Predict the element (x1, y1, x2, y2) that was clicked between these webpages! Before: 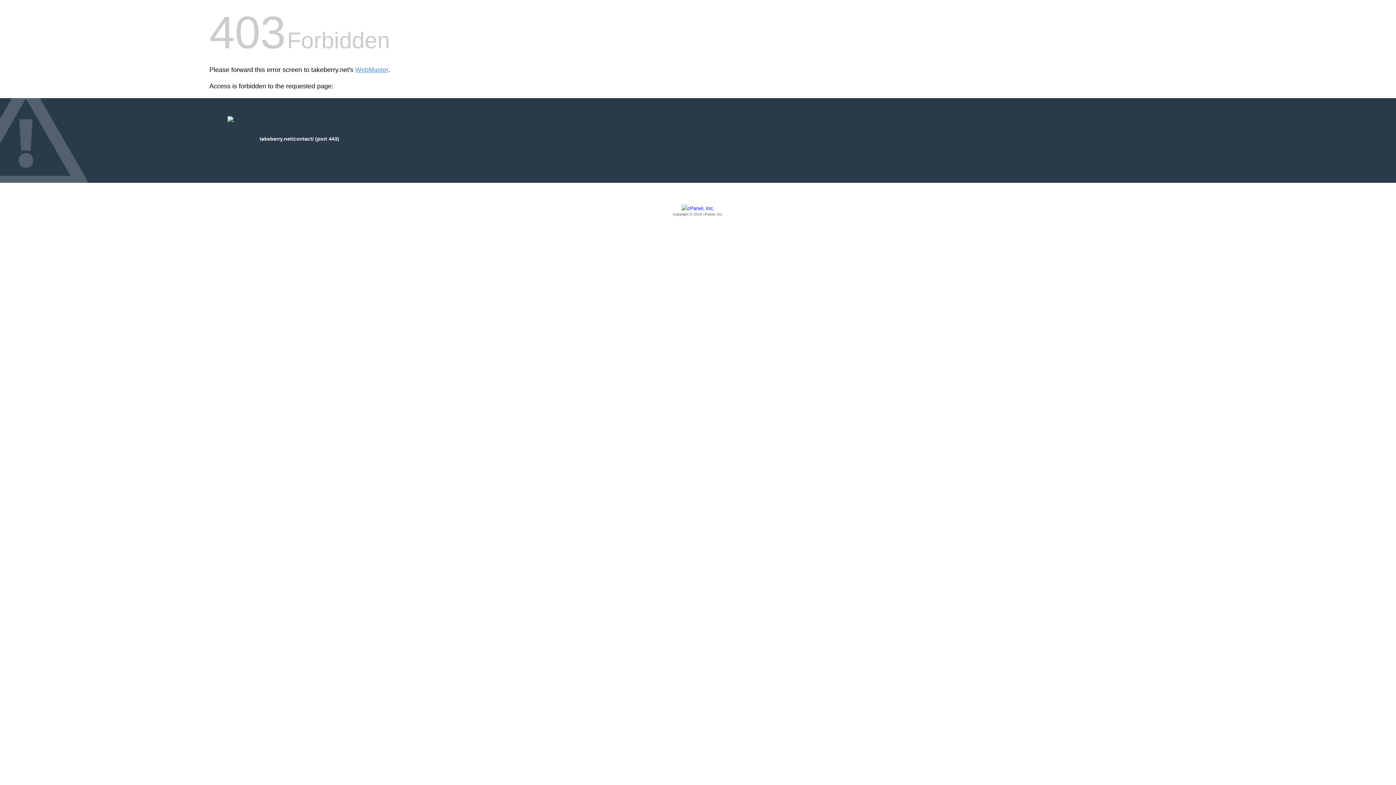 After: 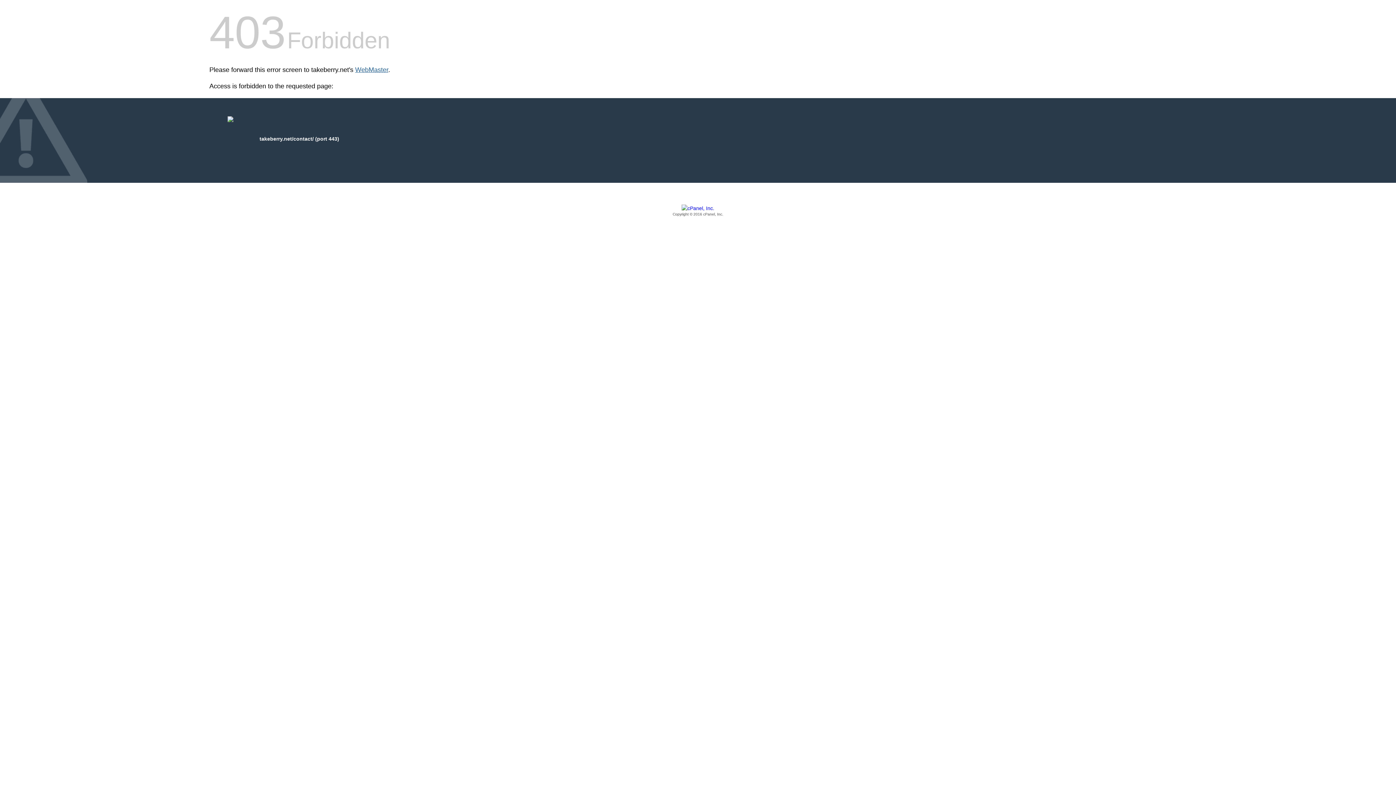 Action: bbox: (355, 66, 388, 73) label: WebMaster